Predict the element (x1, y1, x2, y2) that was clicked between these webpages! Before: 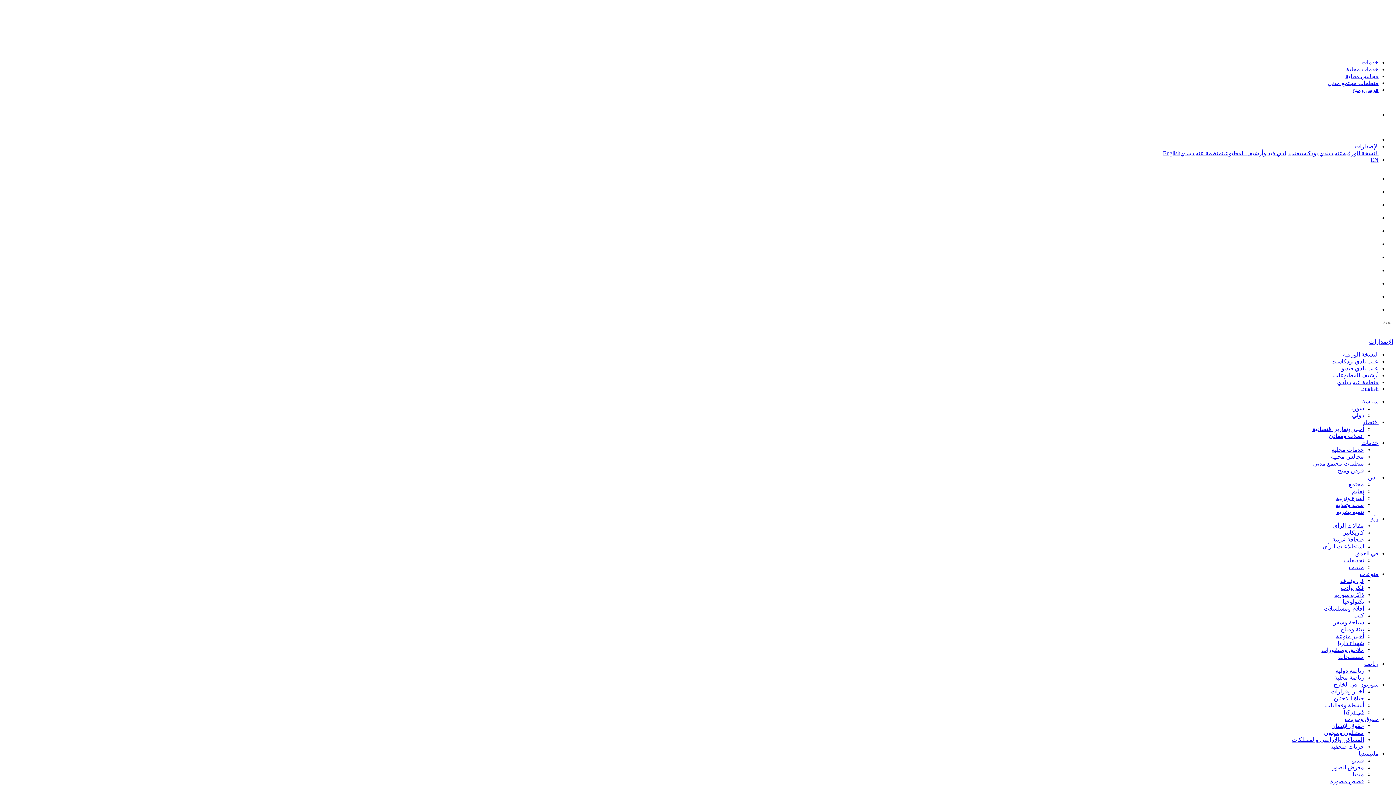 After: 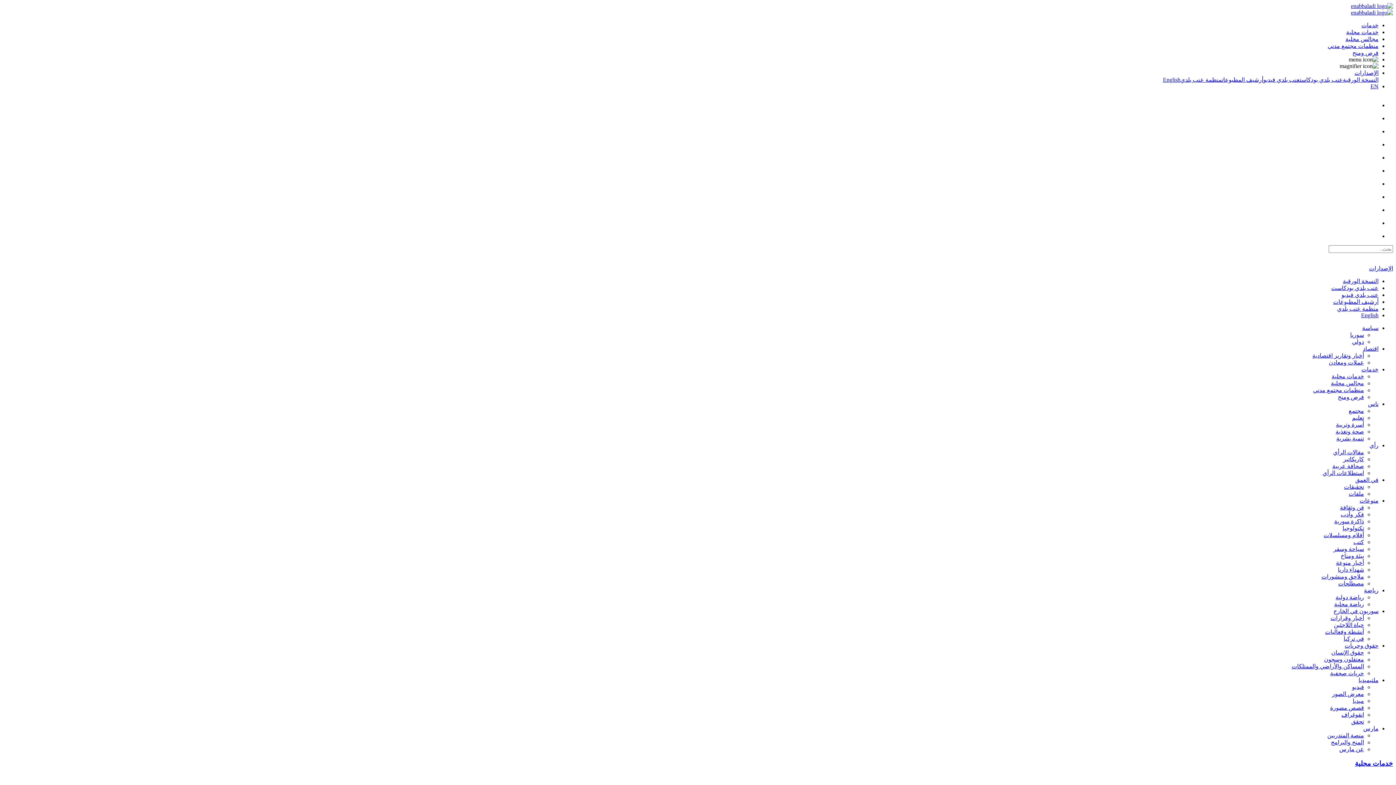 Action: label: خدمات محلية bbox: (1346, 66, 1378, 72)